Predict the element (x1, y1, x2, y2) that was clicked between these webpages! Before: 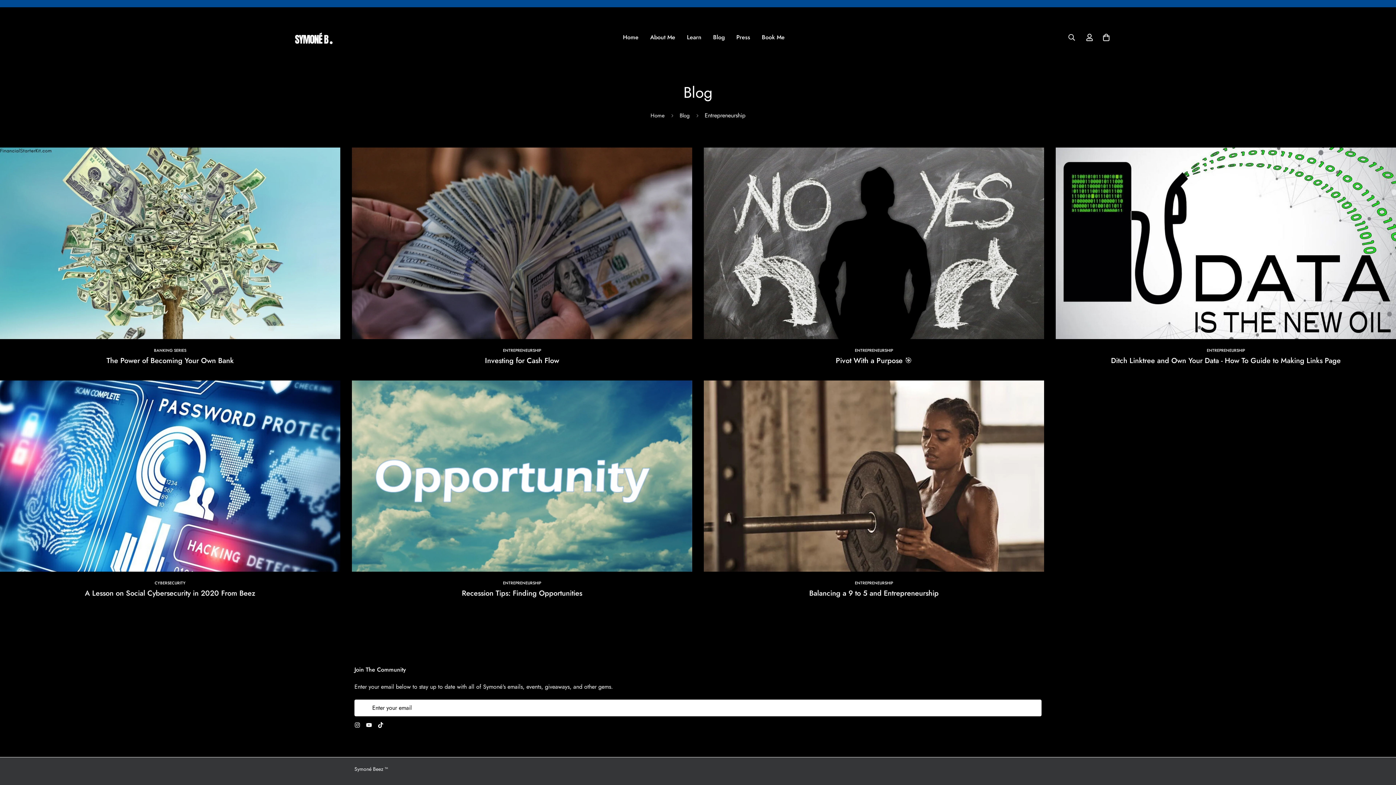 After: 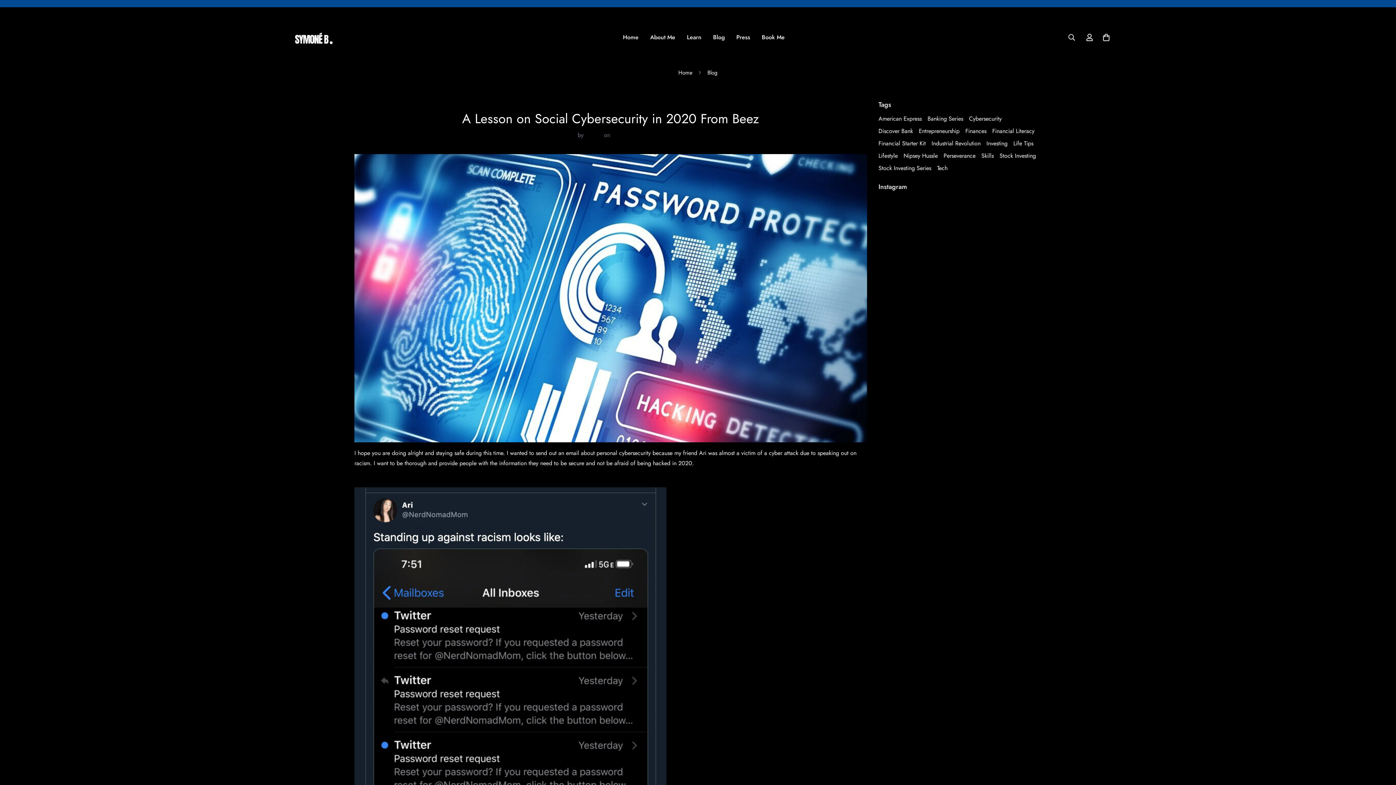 Action: bbox: (84, 588, 255, 598) label: A Lesson on Social Cybersecurity in 2020 From Beez